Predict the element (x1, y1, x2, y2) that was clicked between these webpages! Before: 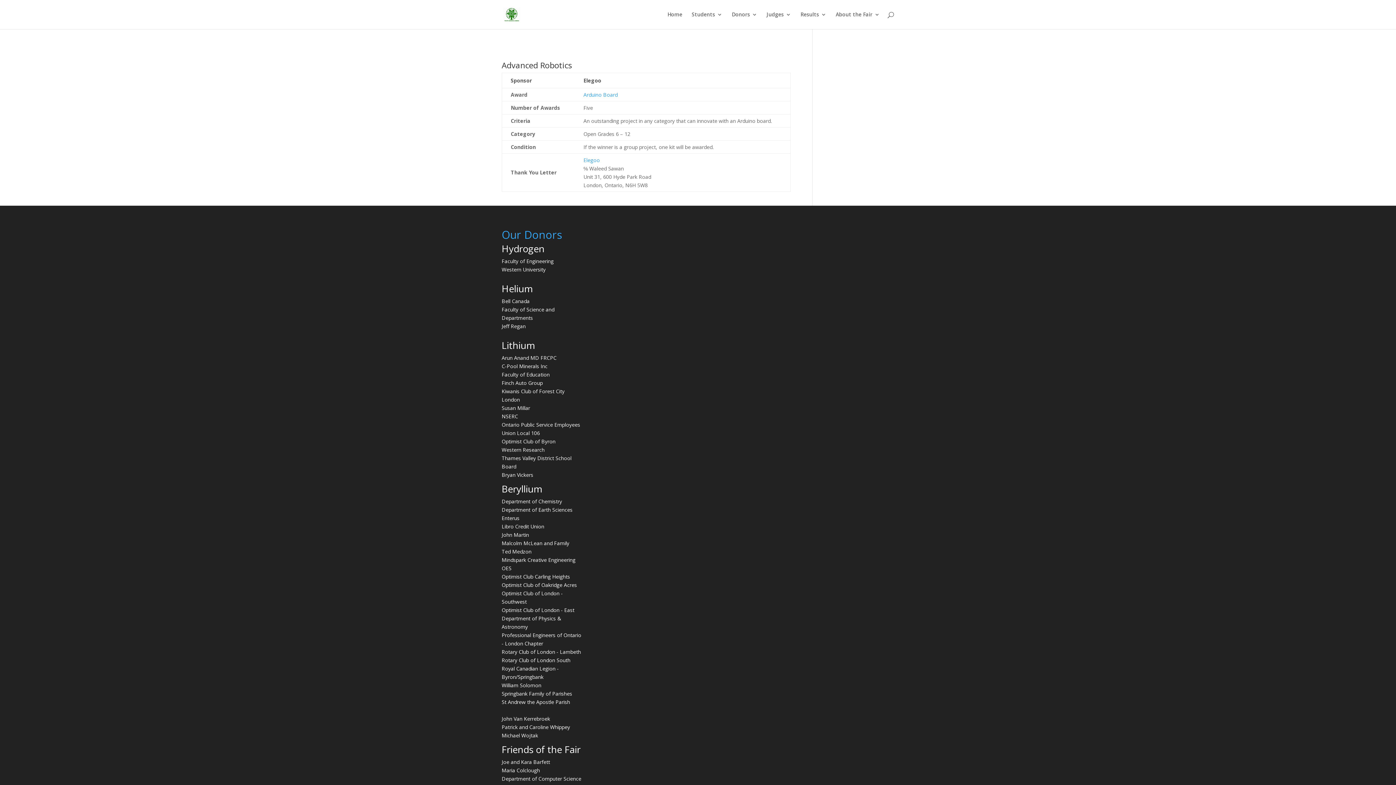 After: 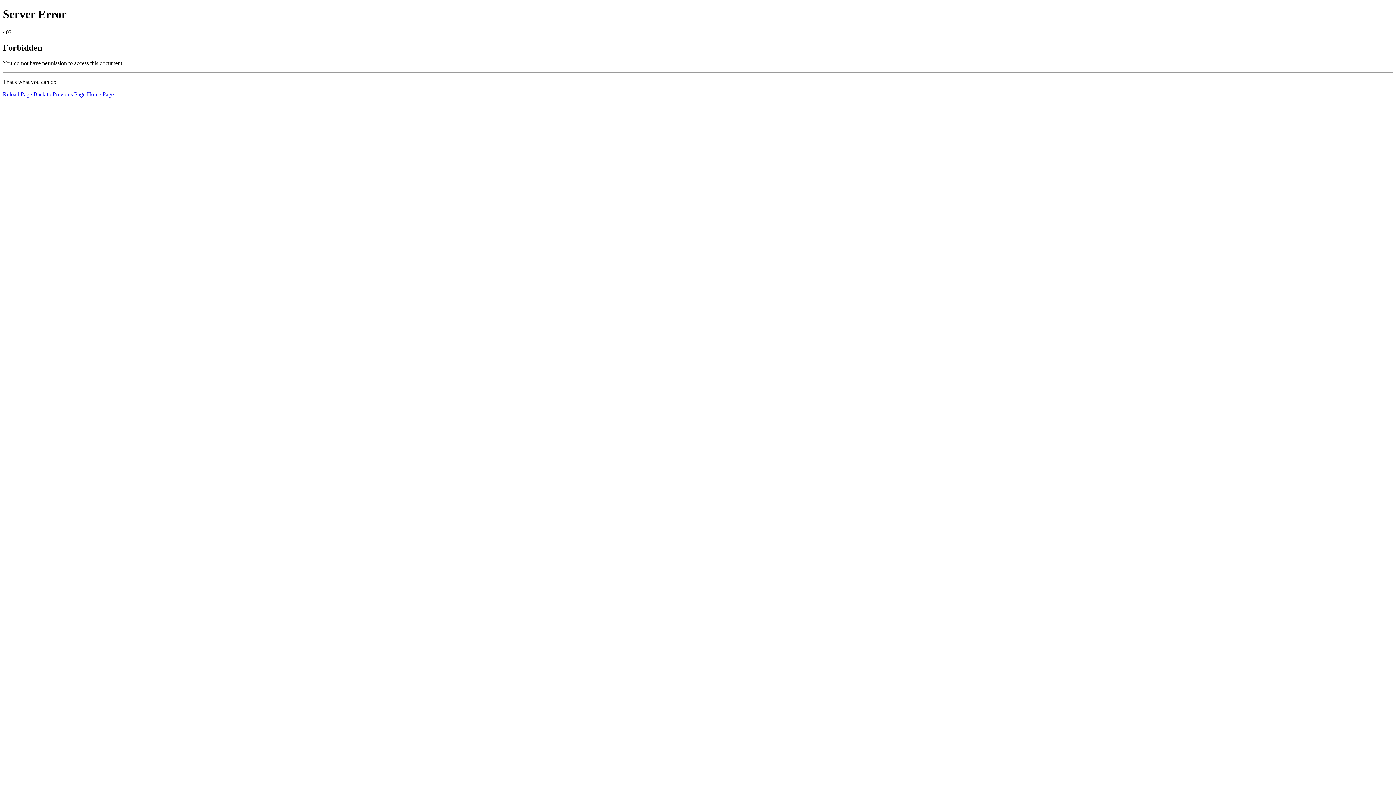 Action: label: Enterus bbox: (501, 514, 519, 521)